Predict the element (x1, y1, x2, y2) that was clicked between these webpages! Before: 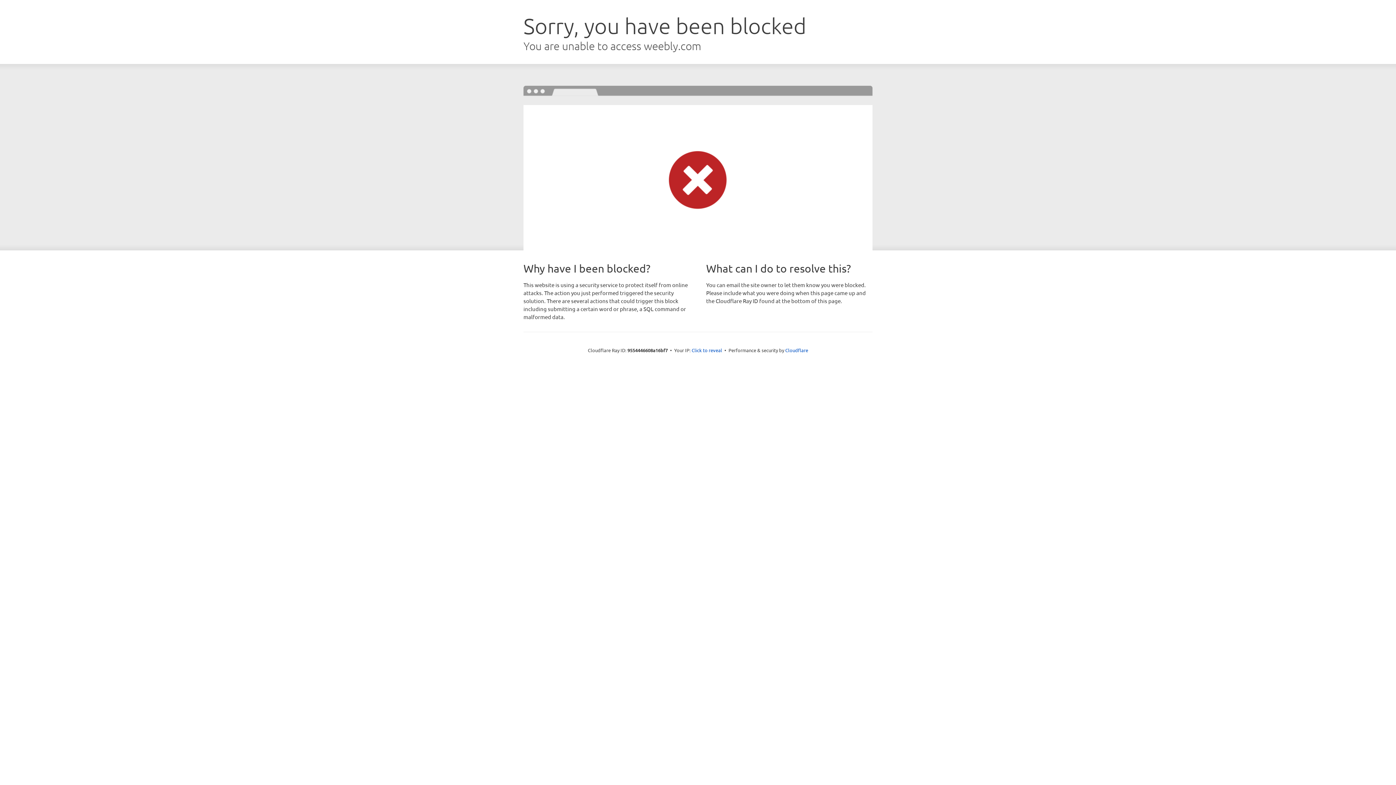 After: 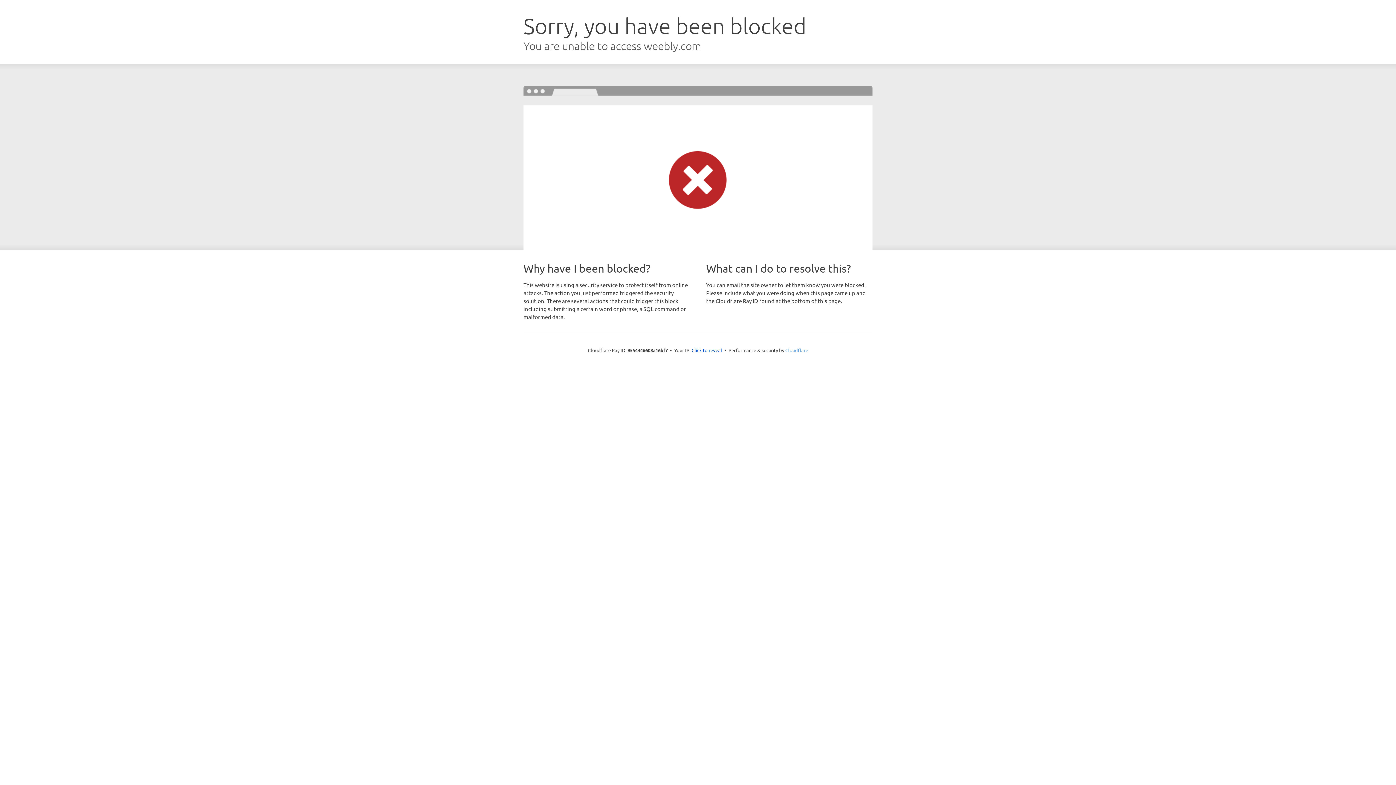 Action: bbox: (785, 347, 808, 353) label: Cloudflare